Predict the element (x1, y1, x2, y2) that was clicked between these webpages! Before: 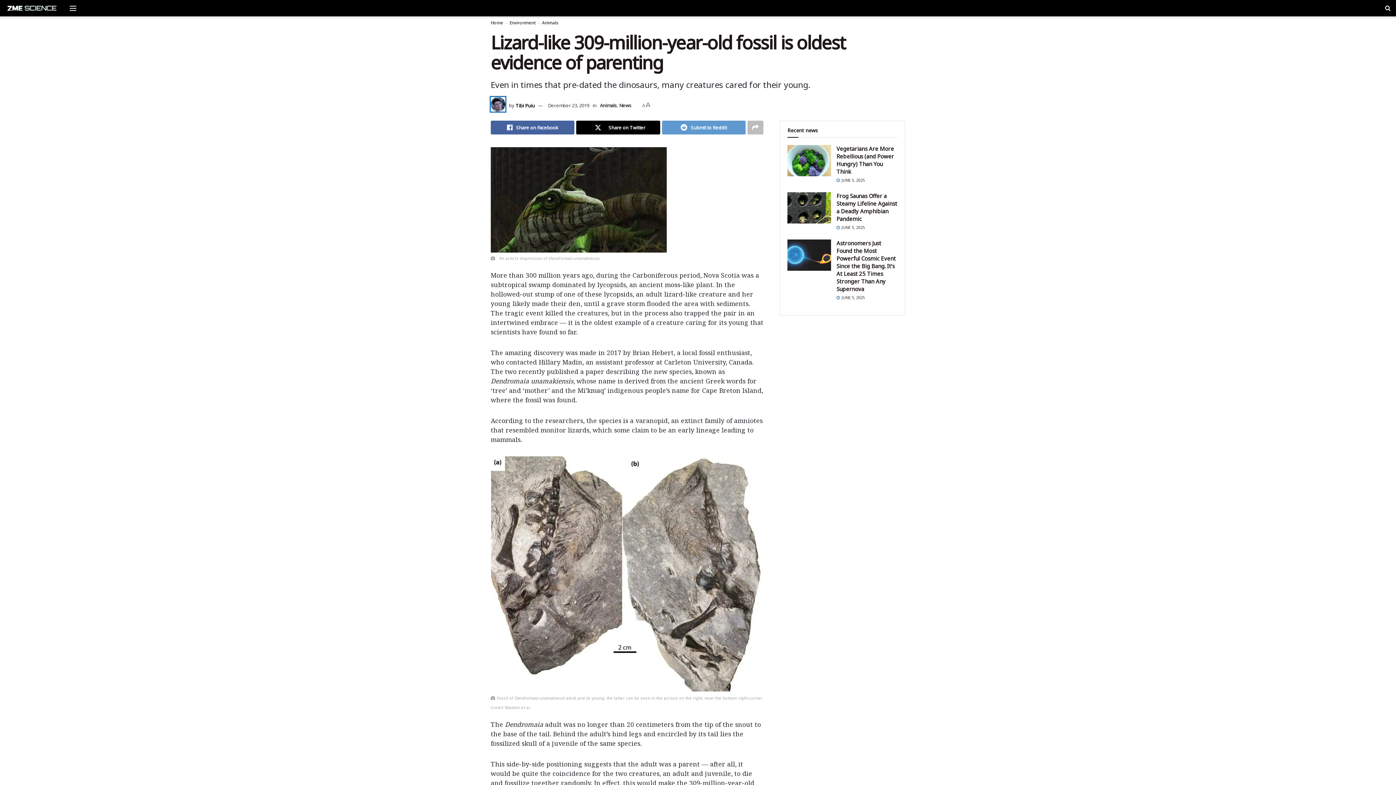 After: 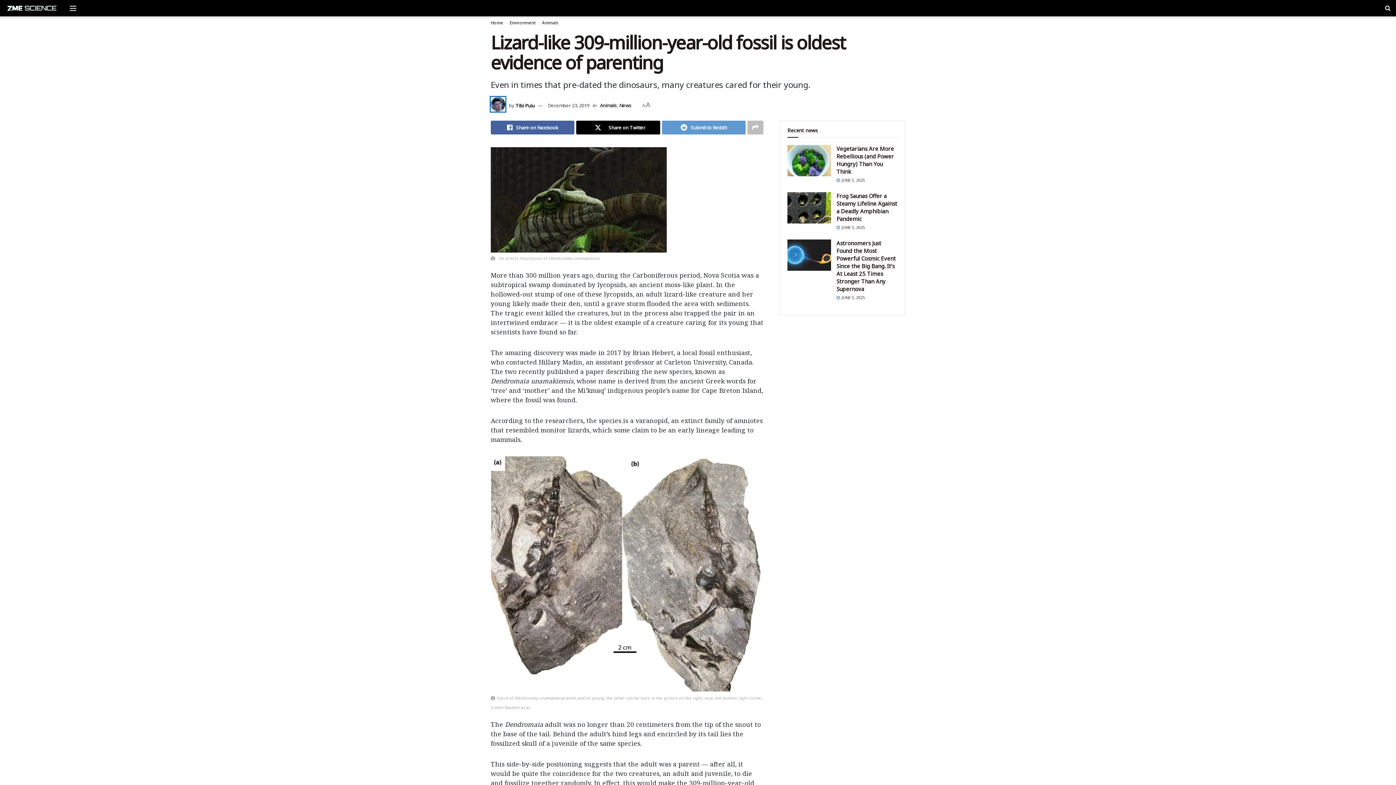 Action: bbox: (548, 102, 589, 108) label: December 23, 2019